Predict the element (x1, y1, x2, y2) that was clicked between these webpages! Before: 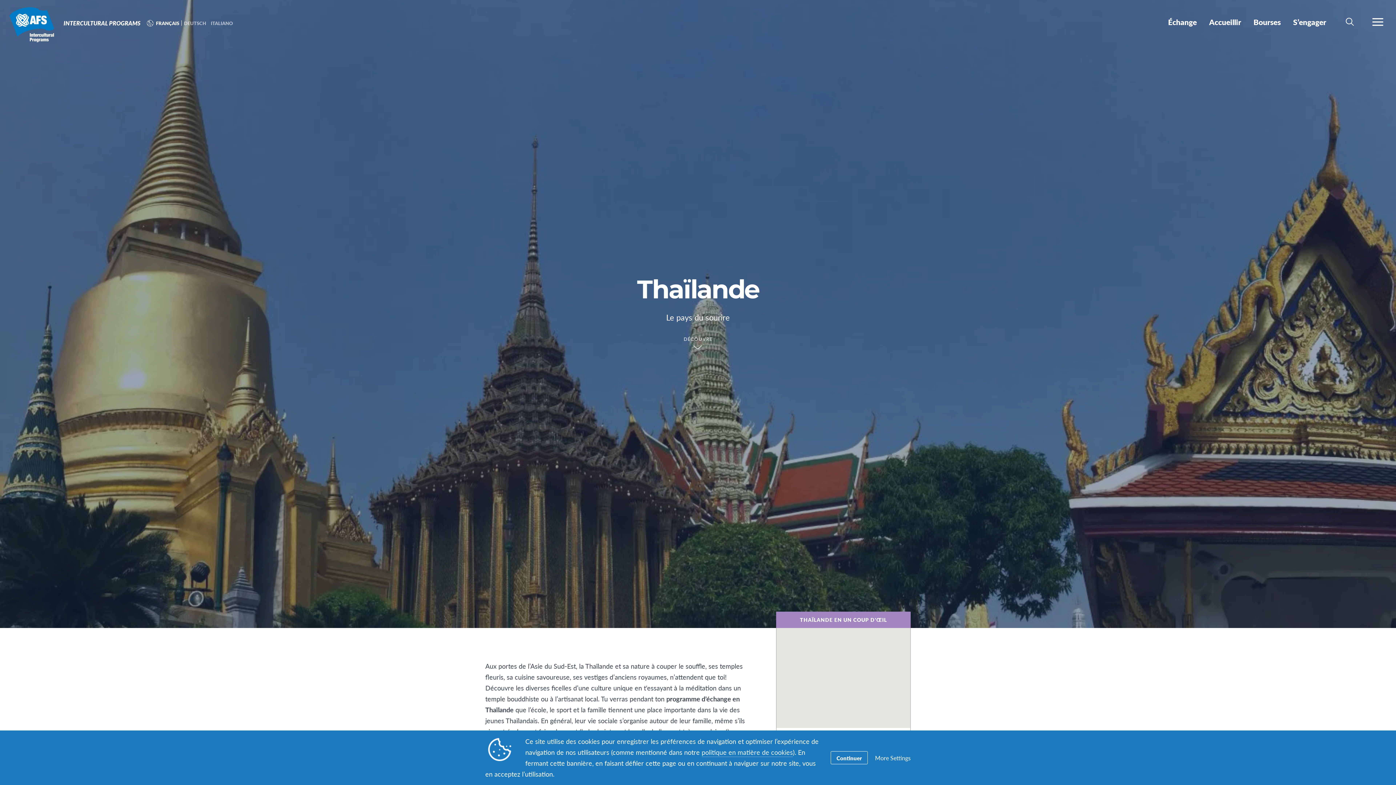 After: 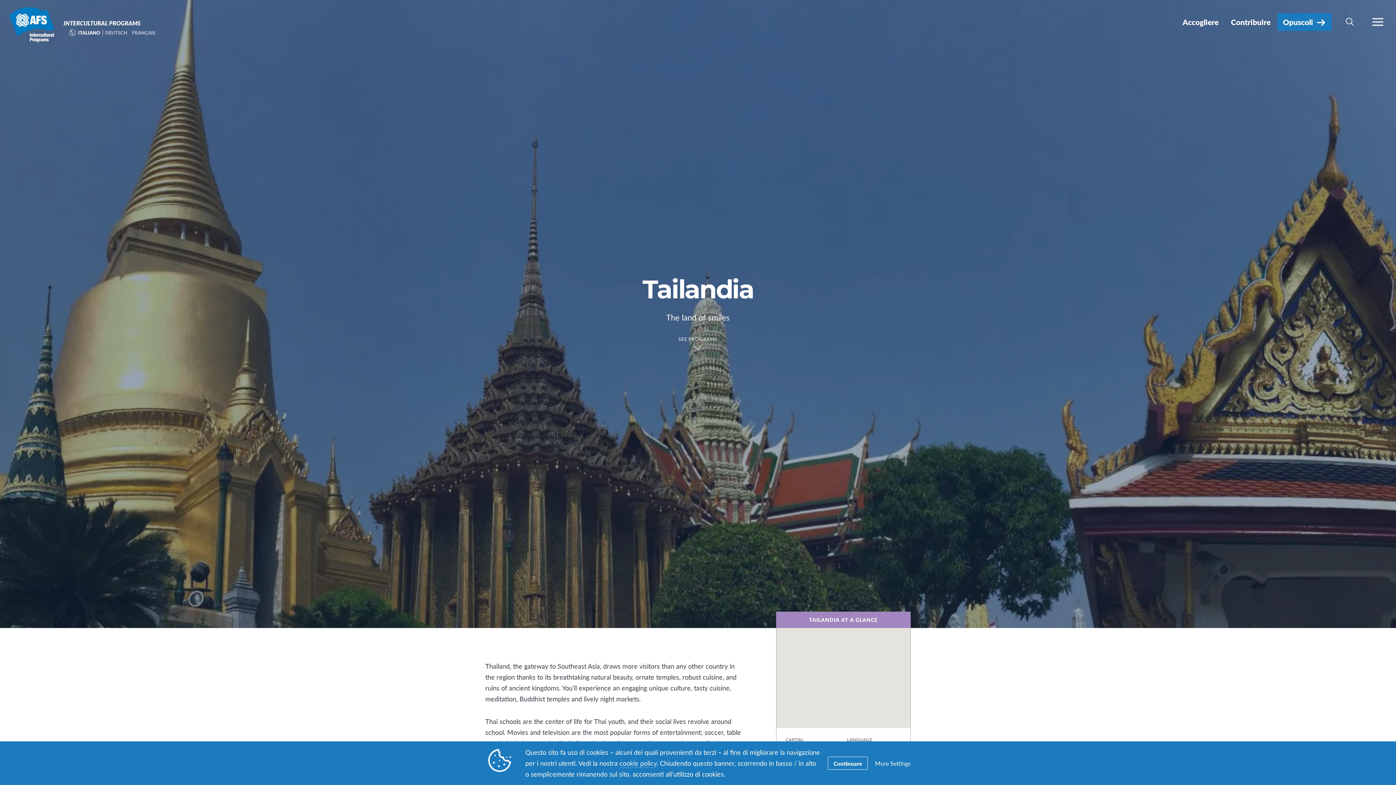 Action: label: ITALIANO bbox: (210, 19, 236, 26)